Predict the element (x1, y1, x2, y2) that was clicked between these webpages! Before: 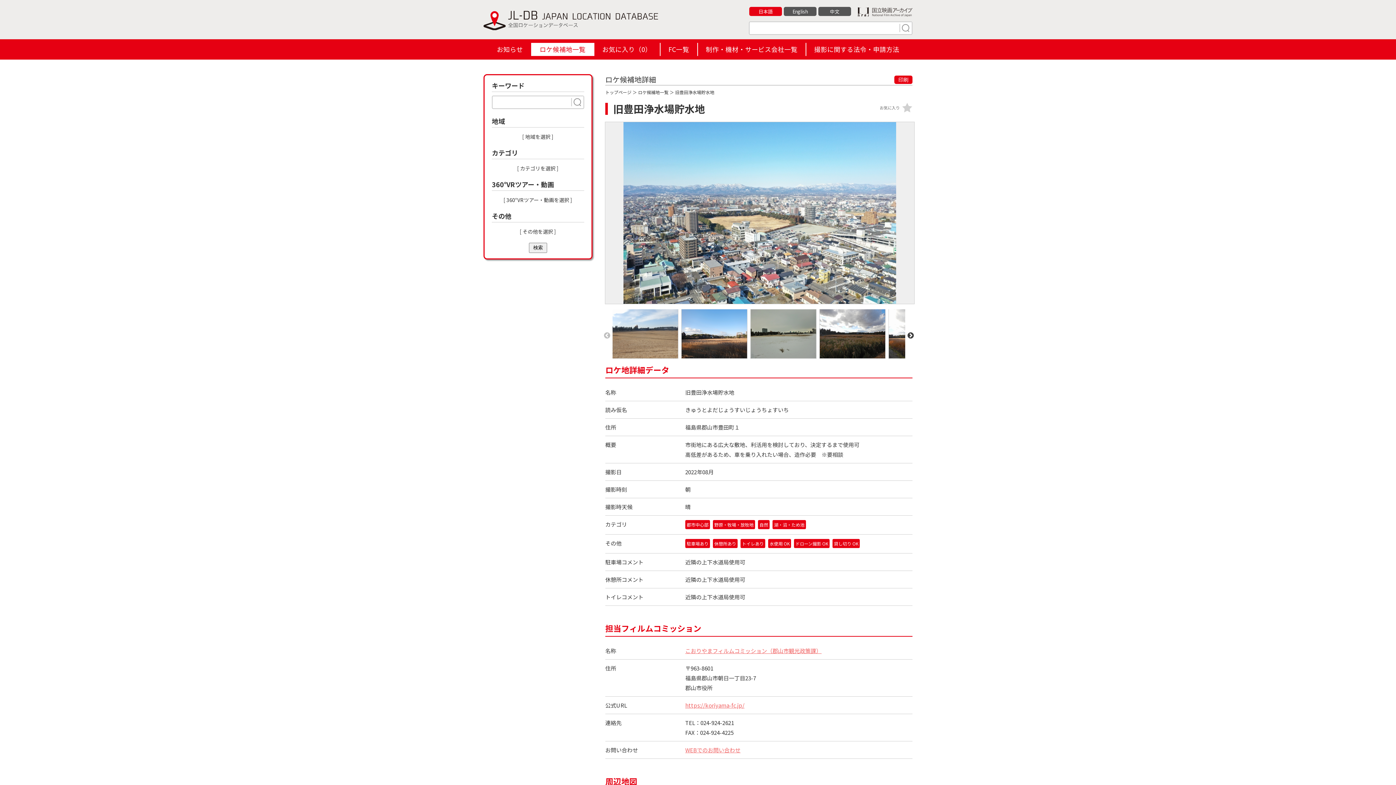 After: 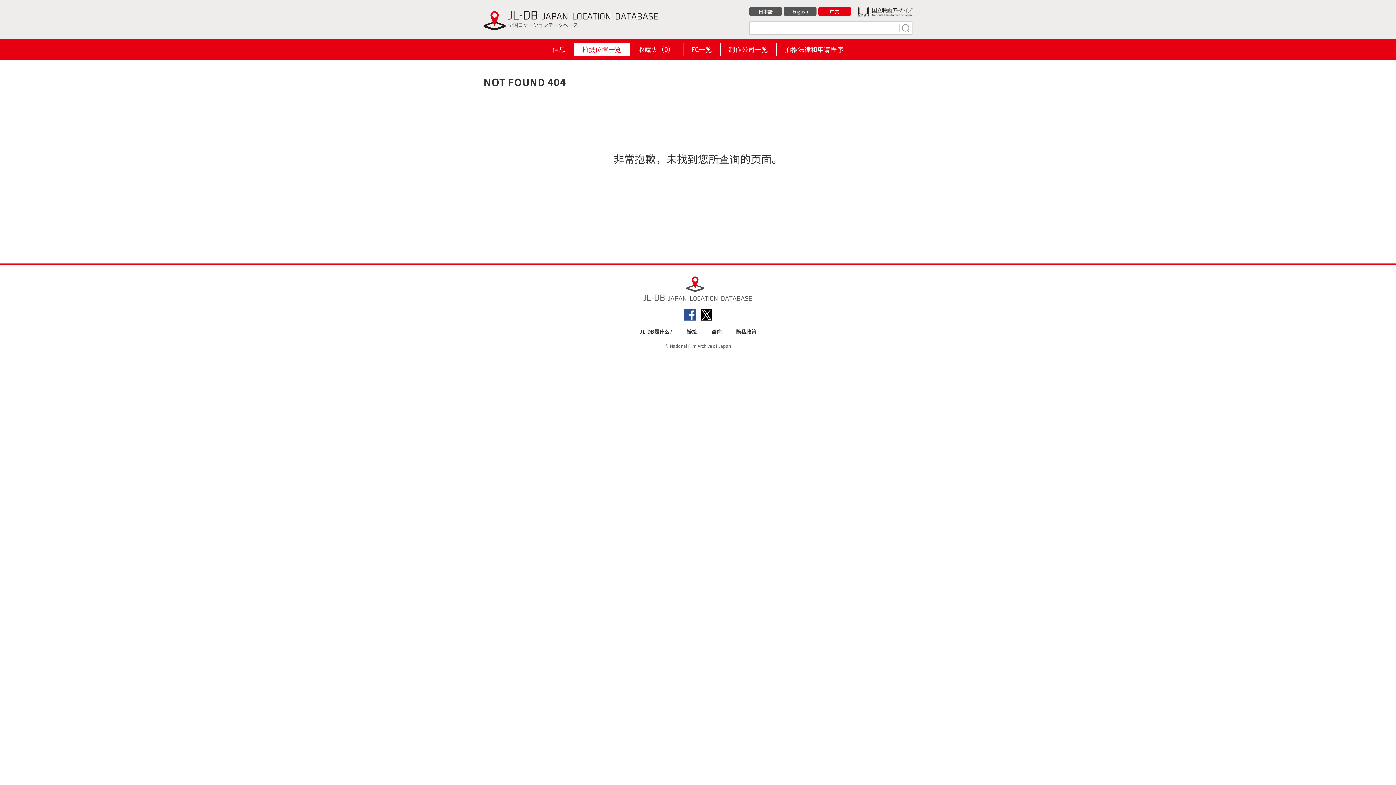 Action: bbox: (818, 6, 851, 16) label: 中文